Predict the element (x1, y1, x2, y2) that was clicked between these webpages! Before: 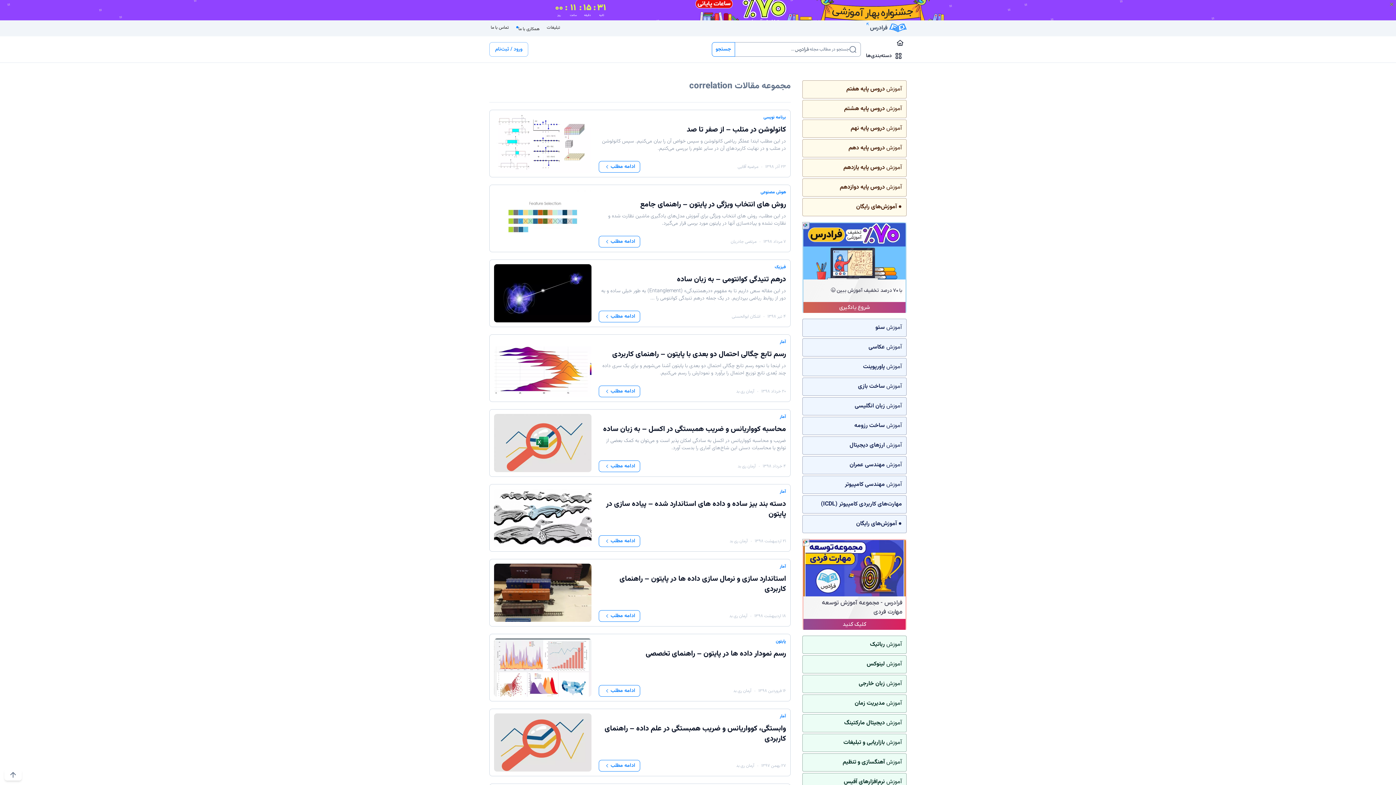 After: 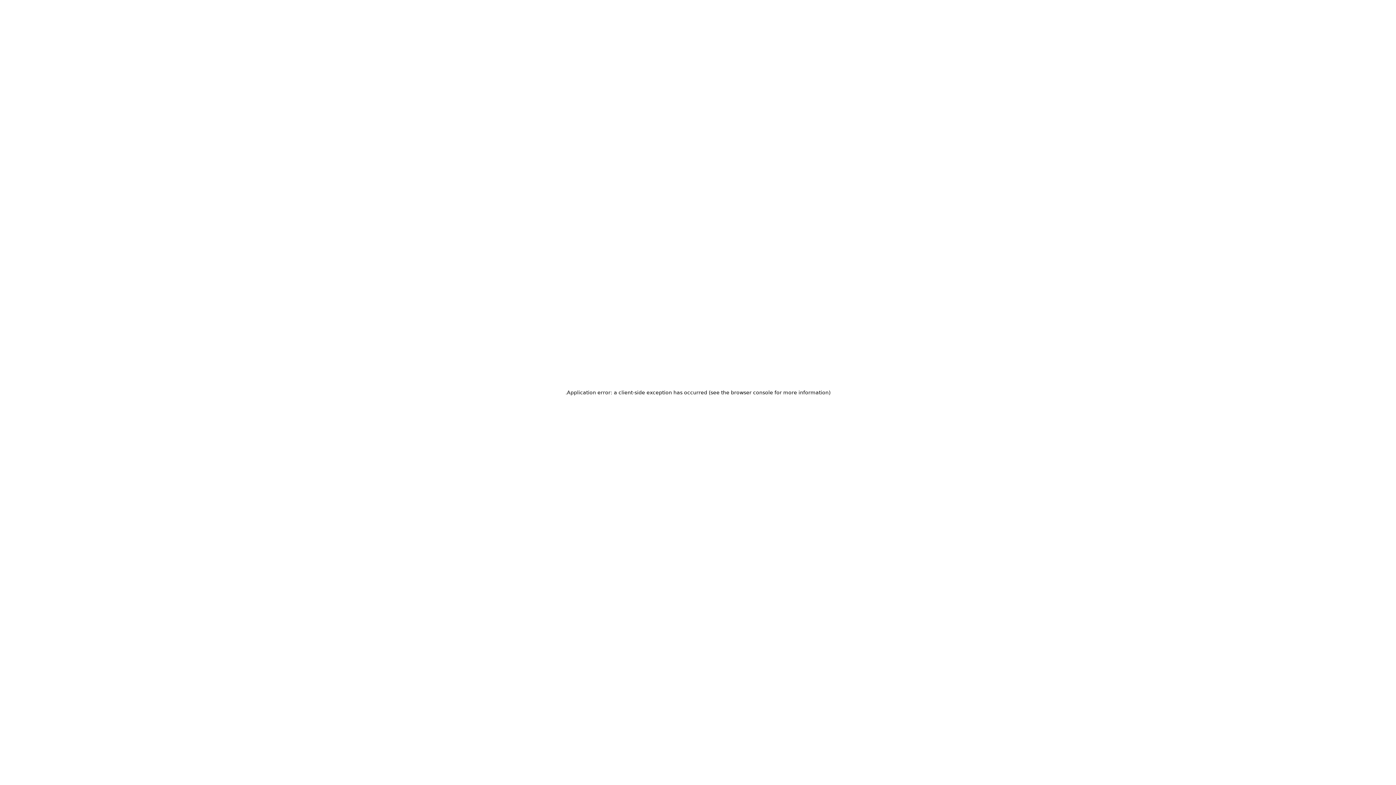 Action: label: رسم تابع چگالی احتمال دو بعدی با پایتون – راهنمای کاربردی bbox: (612, 348, 786, 360)